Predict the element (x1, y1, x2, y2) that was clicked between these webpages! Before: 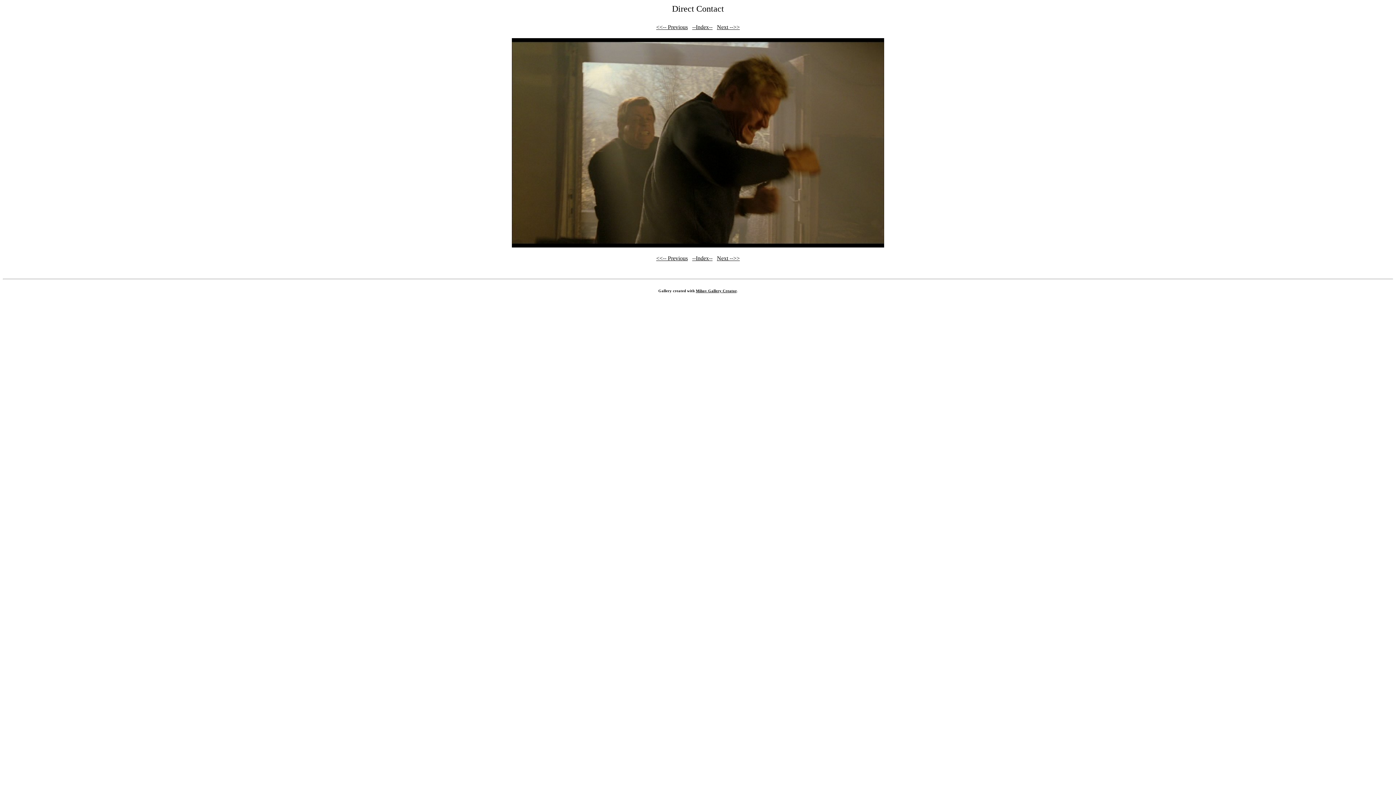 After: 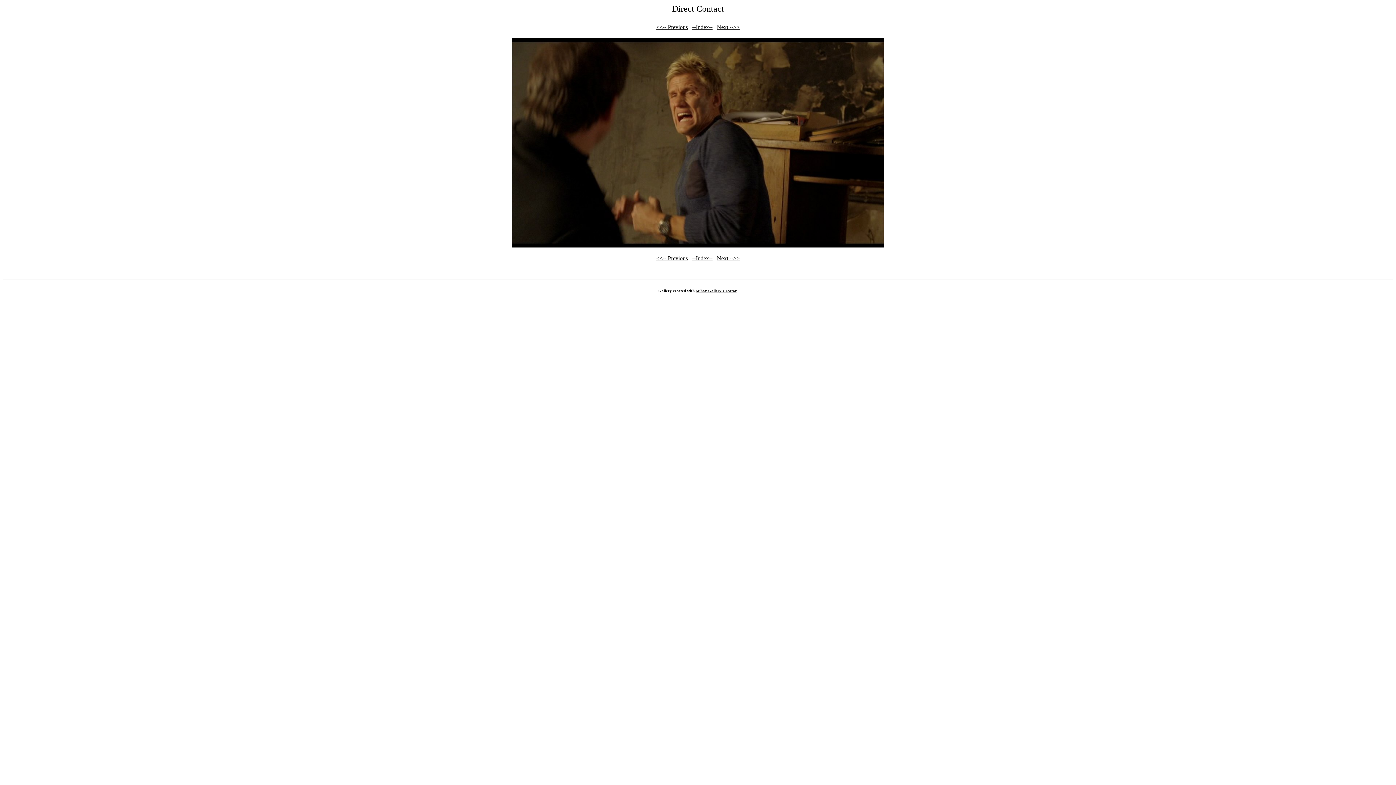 Action: bbox: (717, 255, 740, 261) label: Next -->>